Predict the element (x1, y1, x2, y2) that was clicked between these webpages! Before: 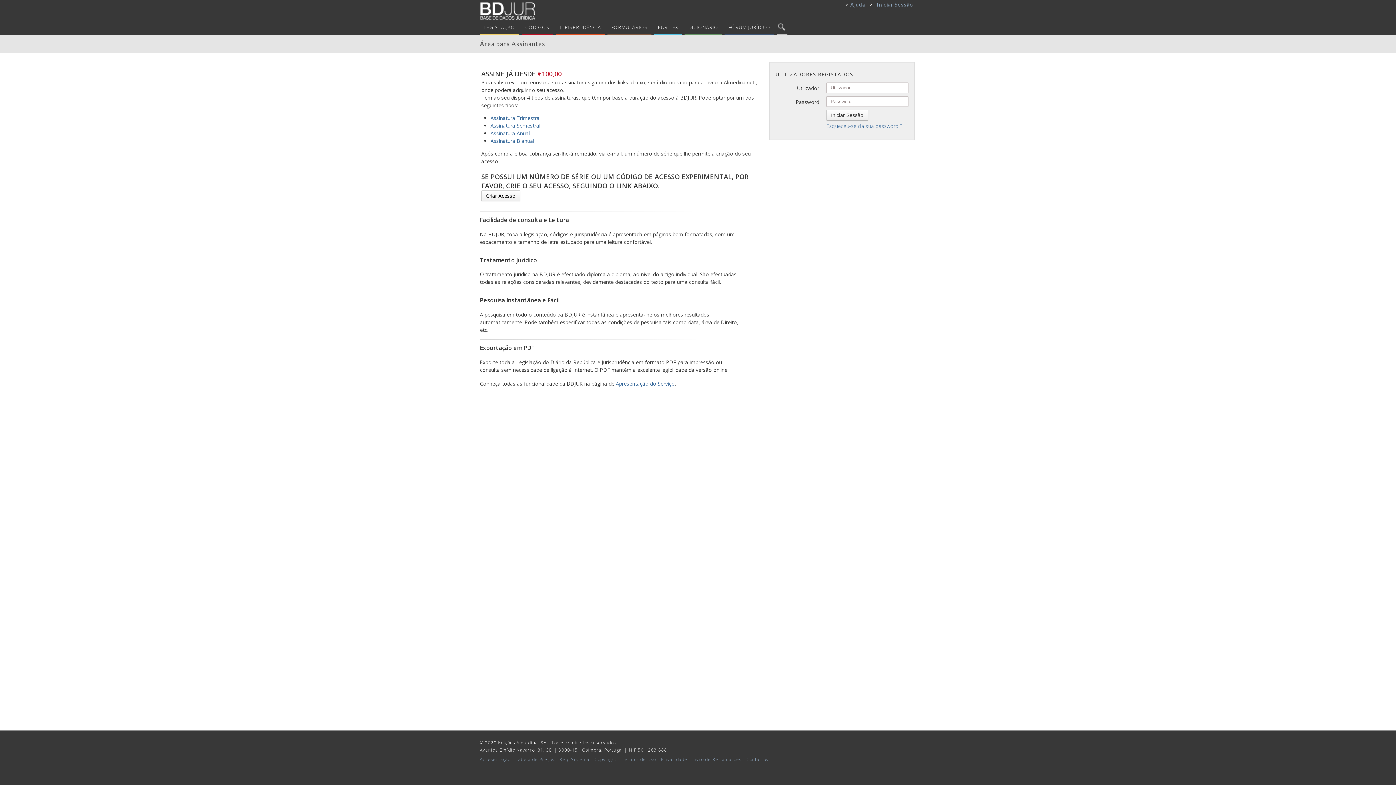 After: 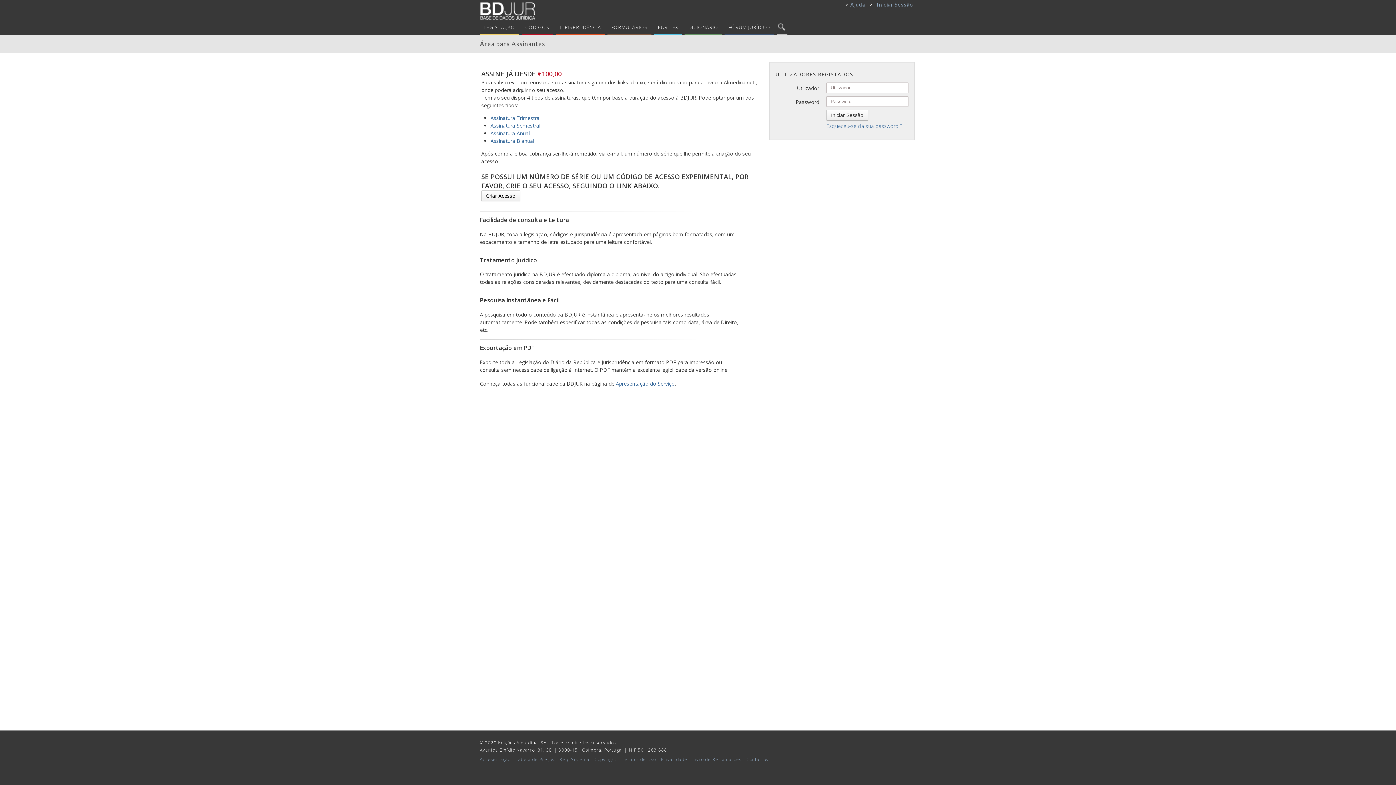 Action: bbox: (877, 1, 913, 7) label: Iniciar Sessão